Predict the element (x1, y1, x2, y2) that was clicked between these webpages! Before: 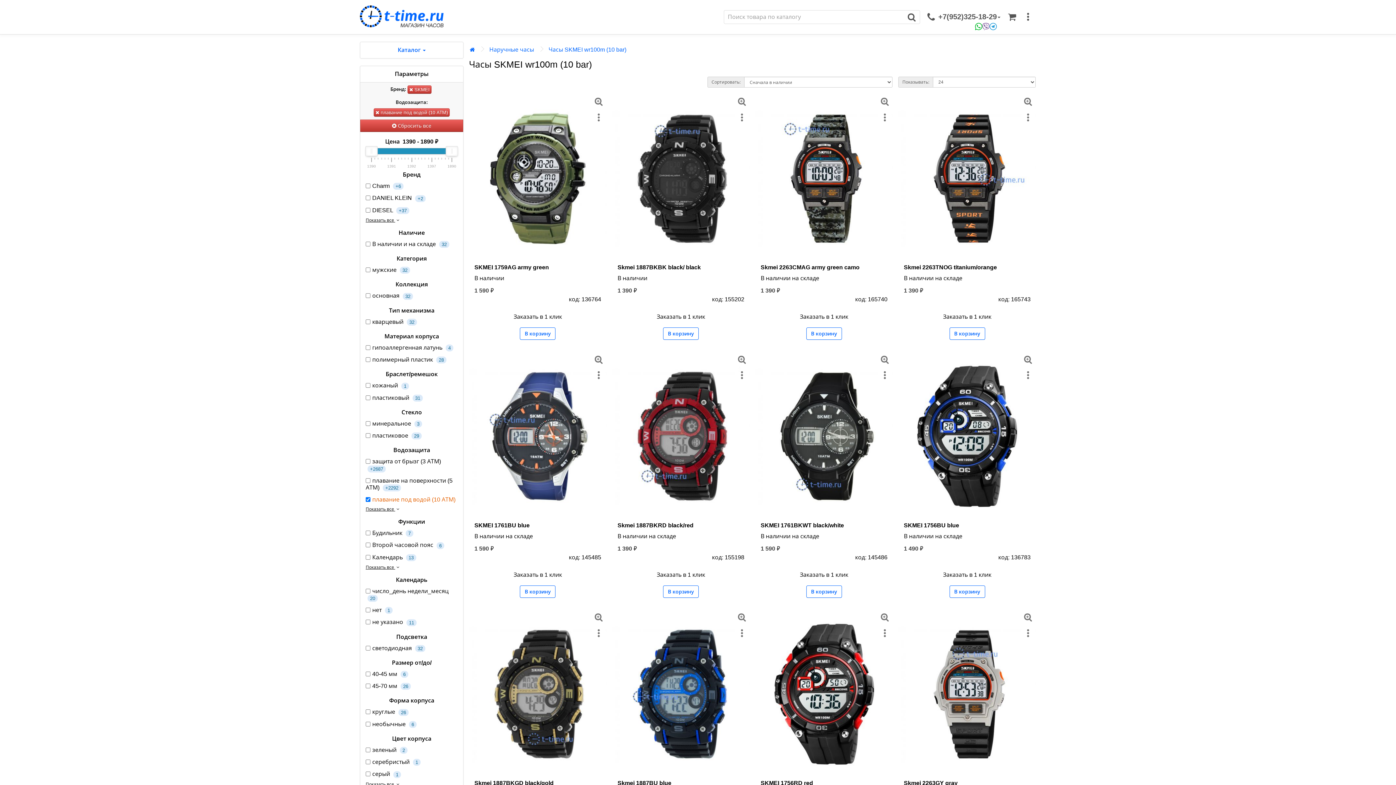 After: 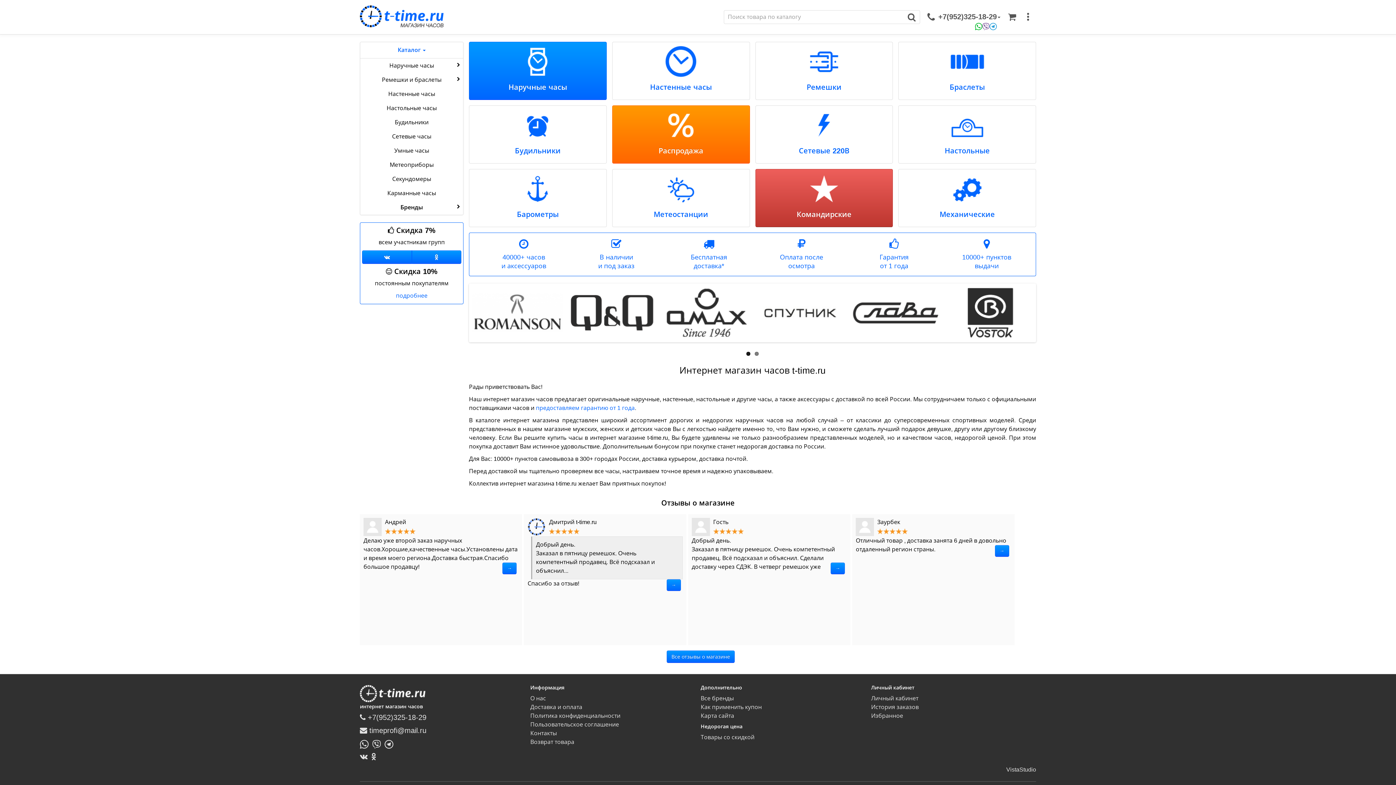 Action: bbox: (469, 46, 474, 52)